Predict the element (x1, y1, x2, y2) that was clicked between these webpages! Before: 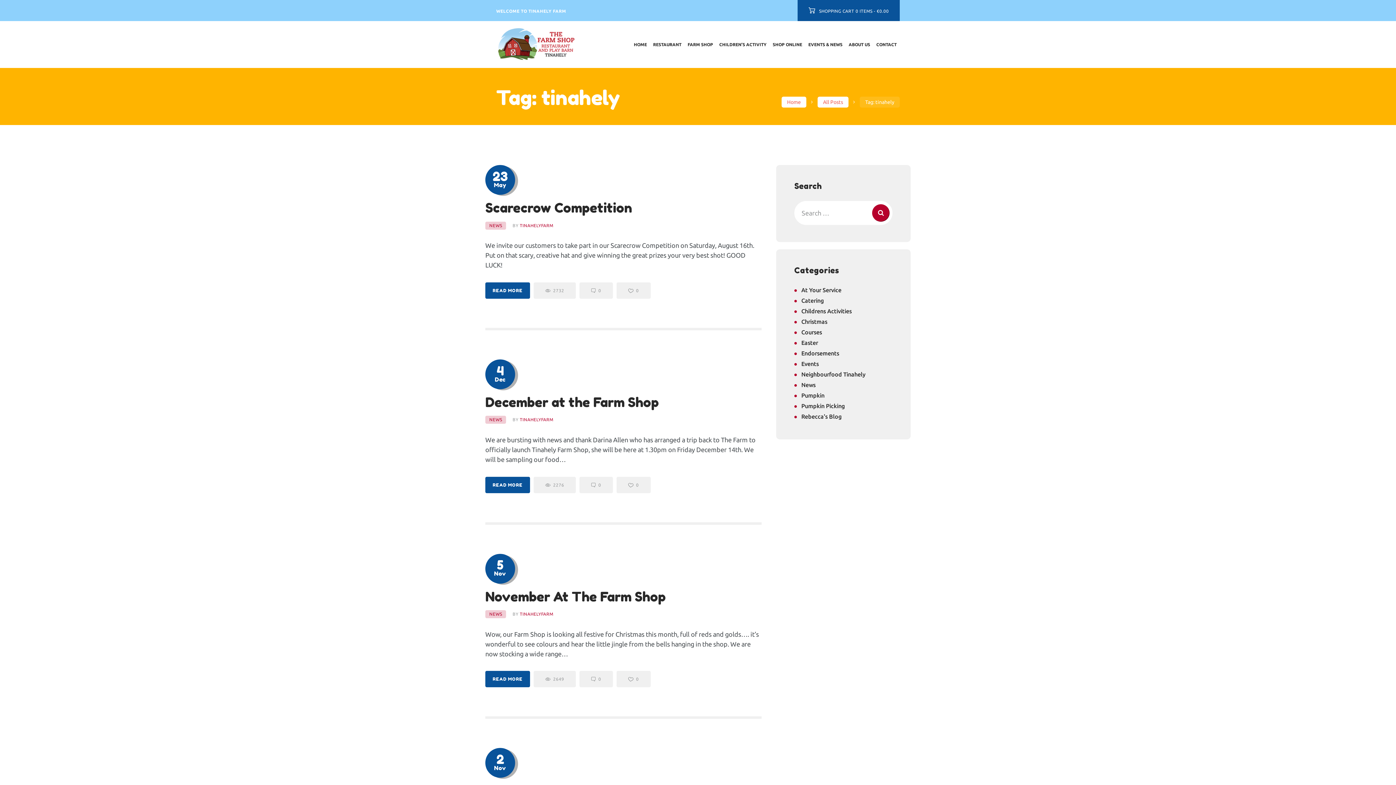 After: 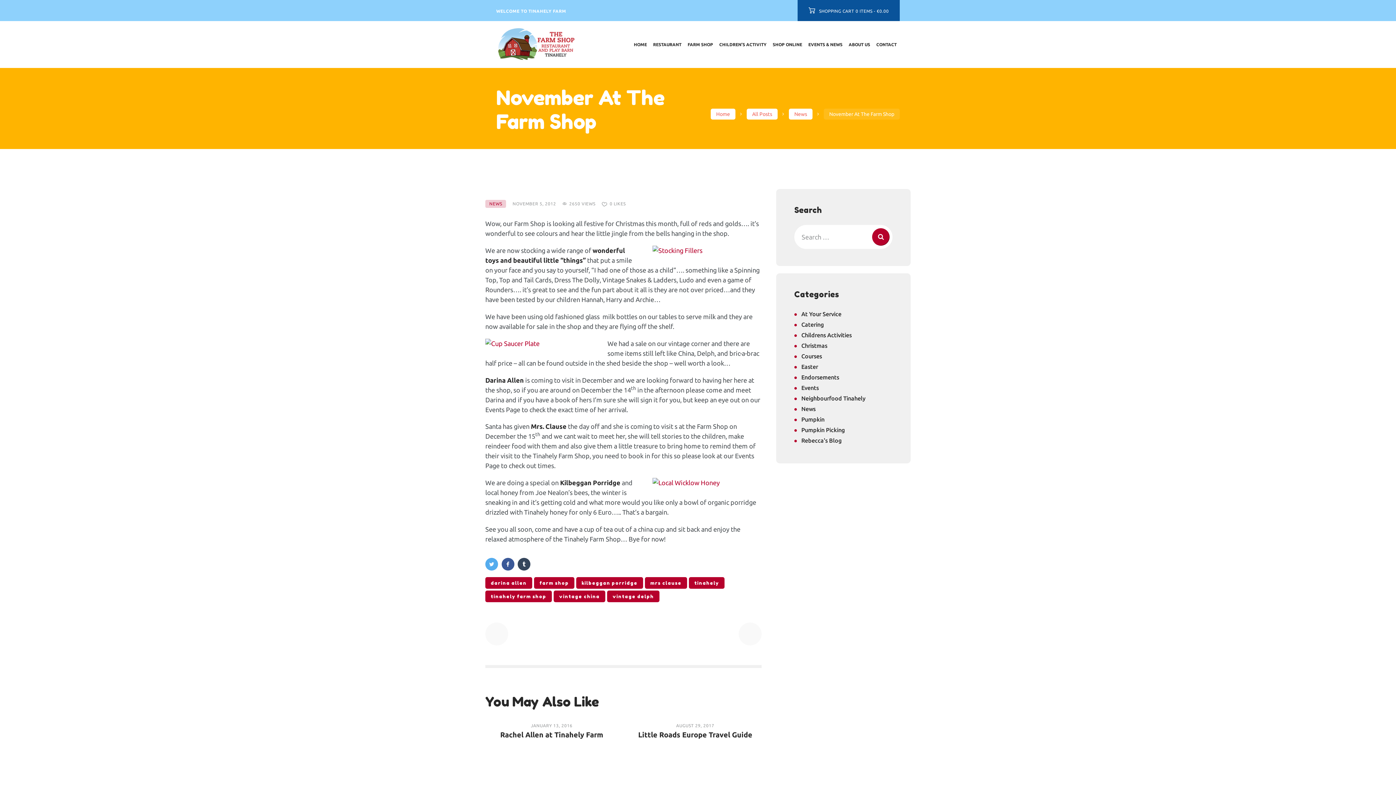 Action: label: 0 bbox: (579, 671, 613, 687)